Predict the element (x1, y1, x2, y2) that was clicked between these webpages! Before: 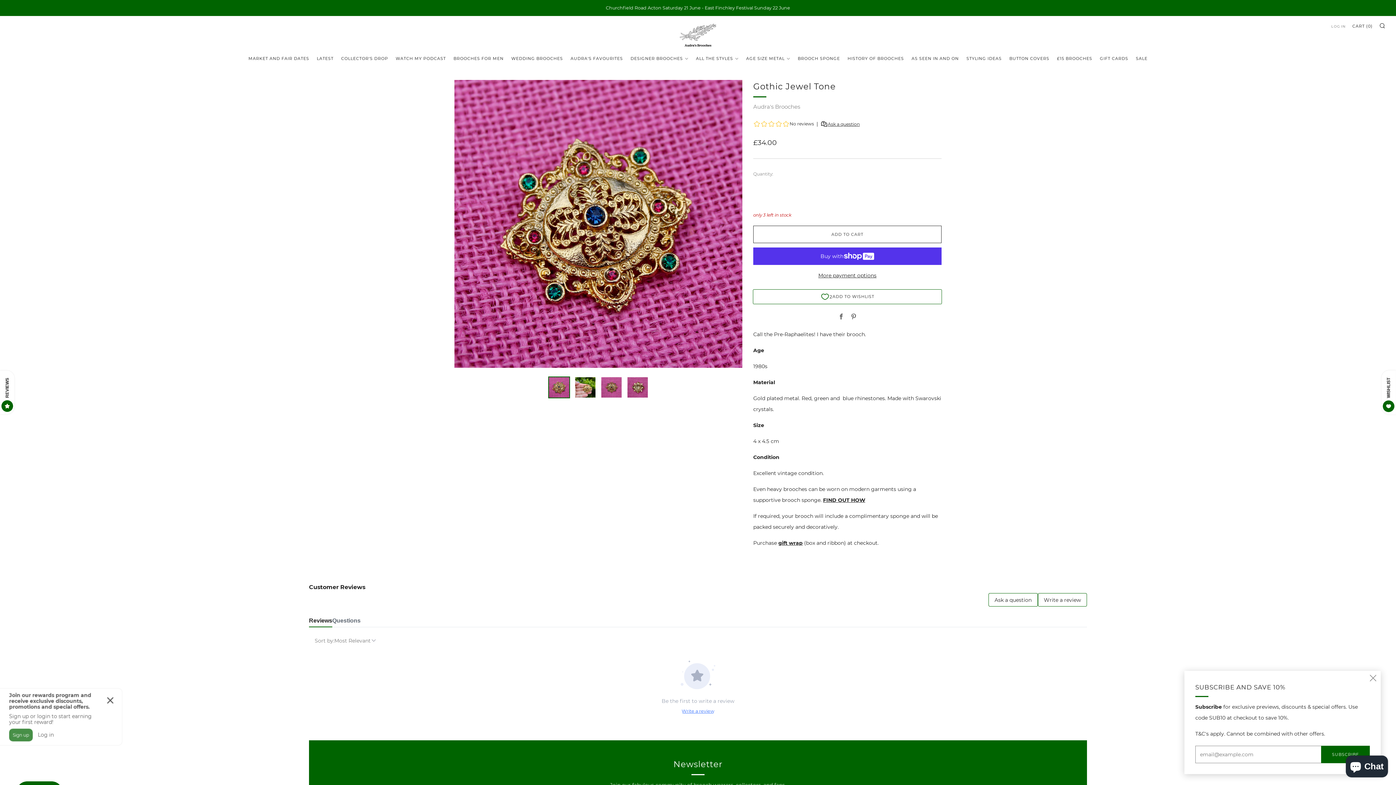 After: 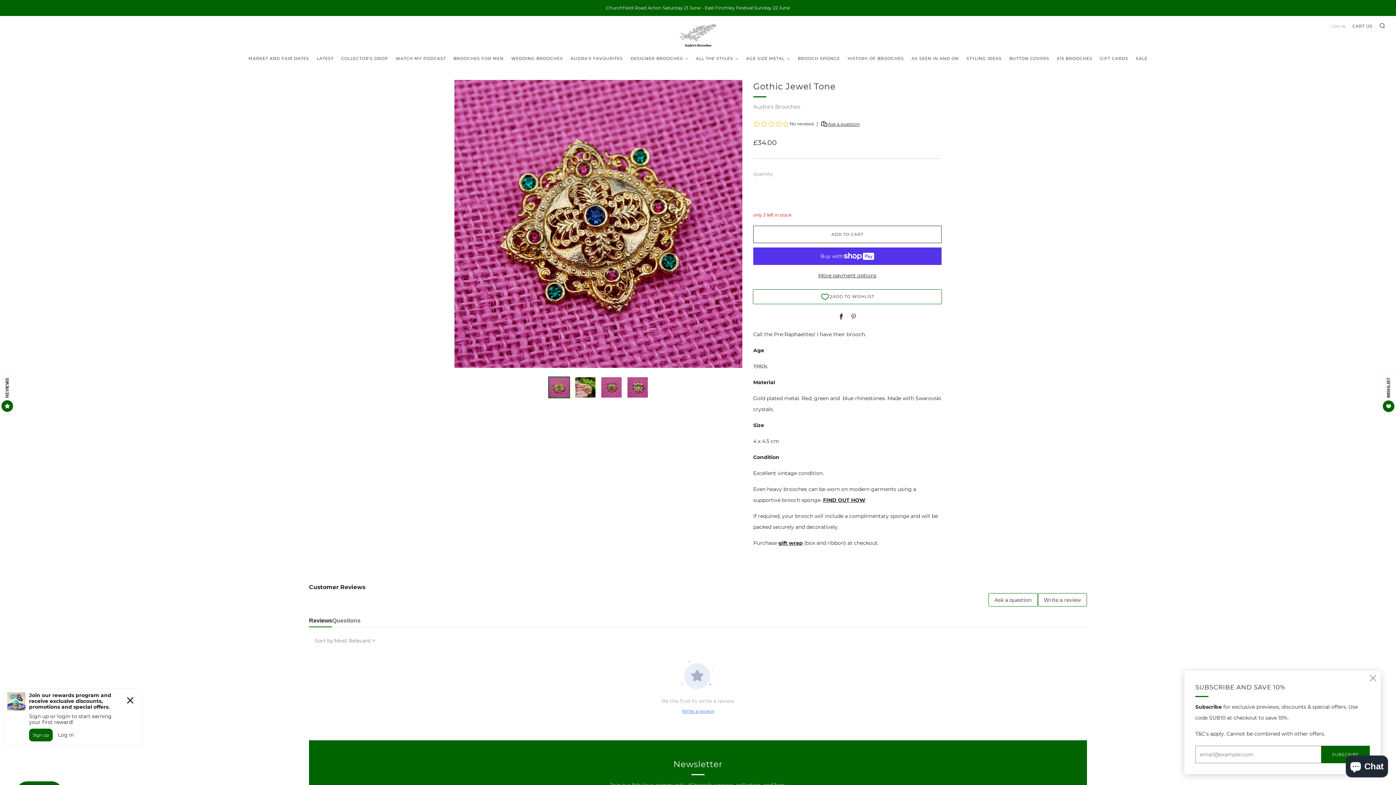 Action: label: Facebook bbox: (838, 313, 844, 320)